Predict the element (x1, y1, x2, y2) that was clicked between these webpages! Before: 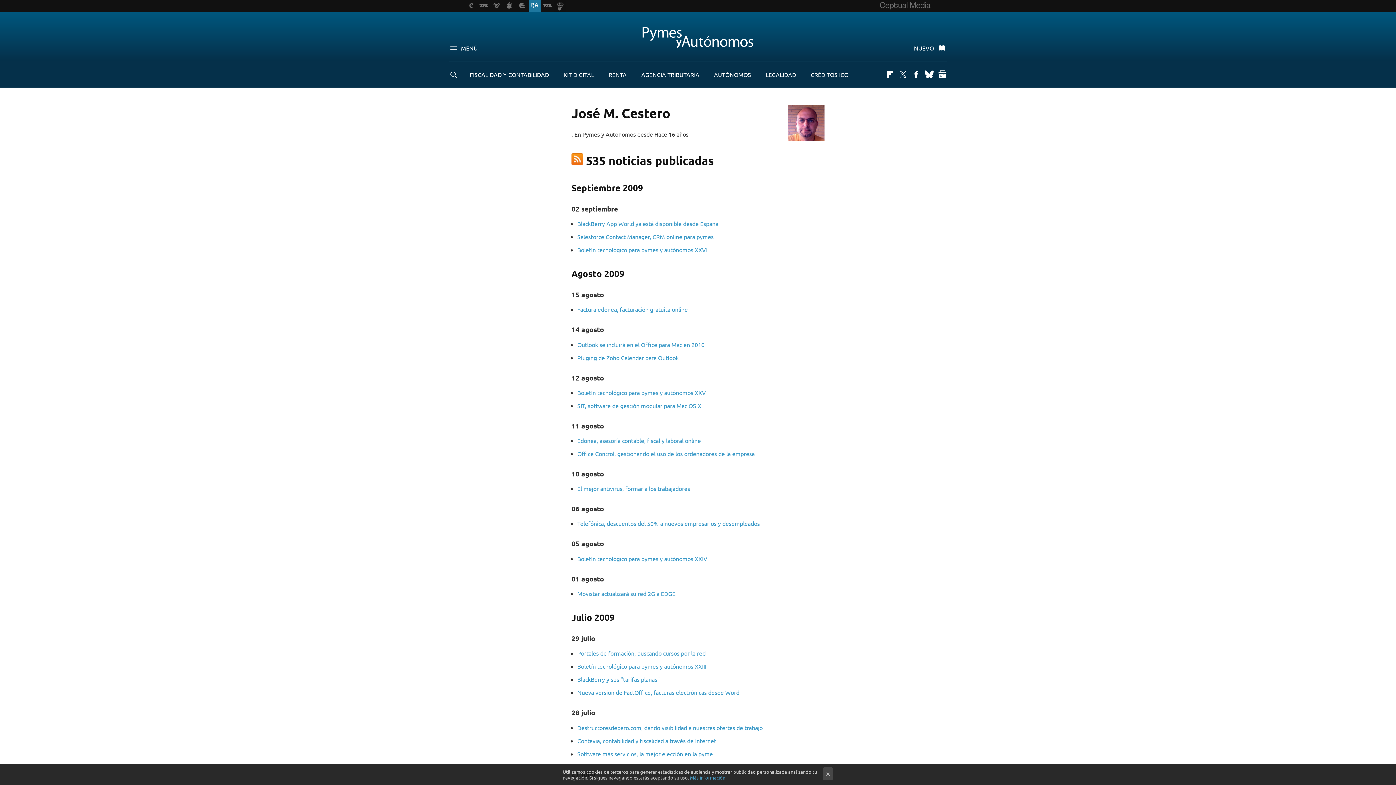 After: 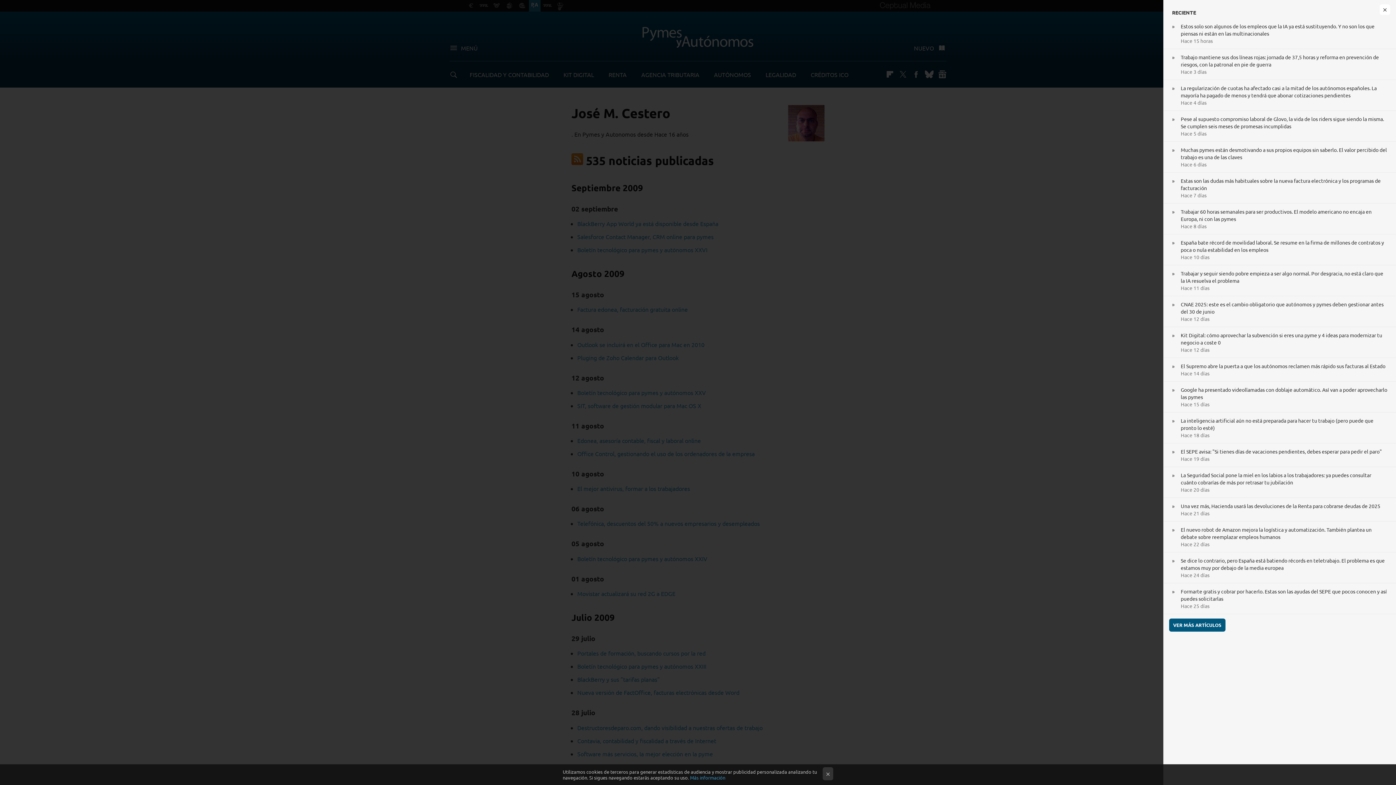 Action: bbox: (914, 43, 946, 52) label: NUEVO